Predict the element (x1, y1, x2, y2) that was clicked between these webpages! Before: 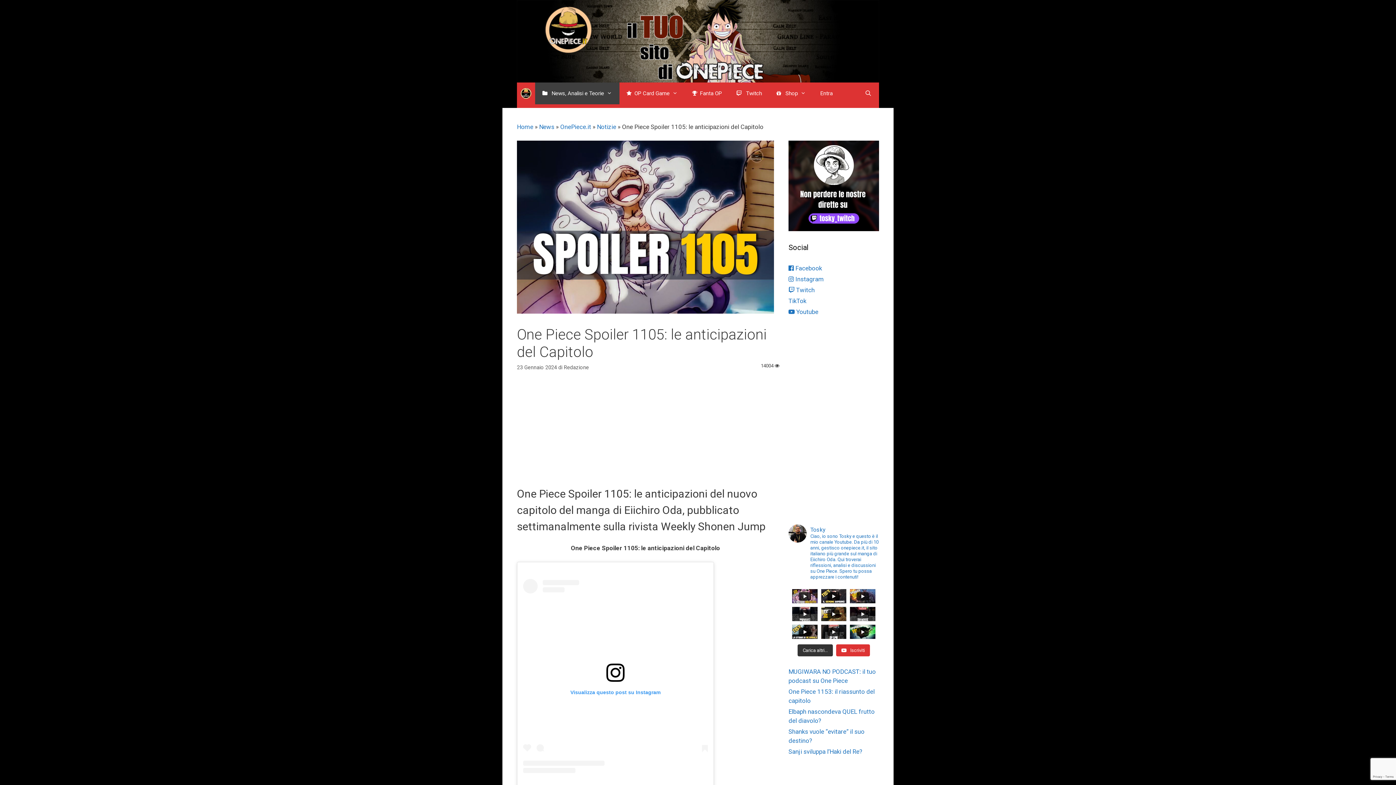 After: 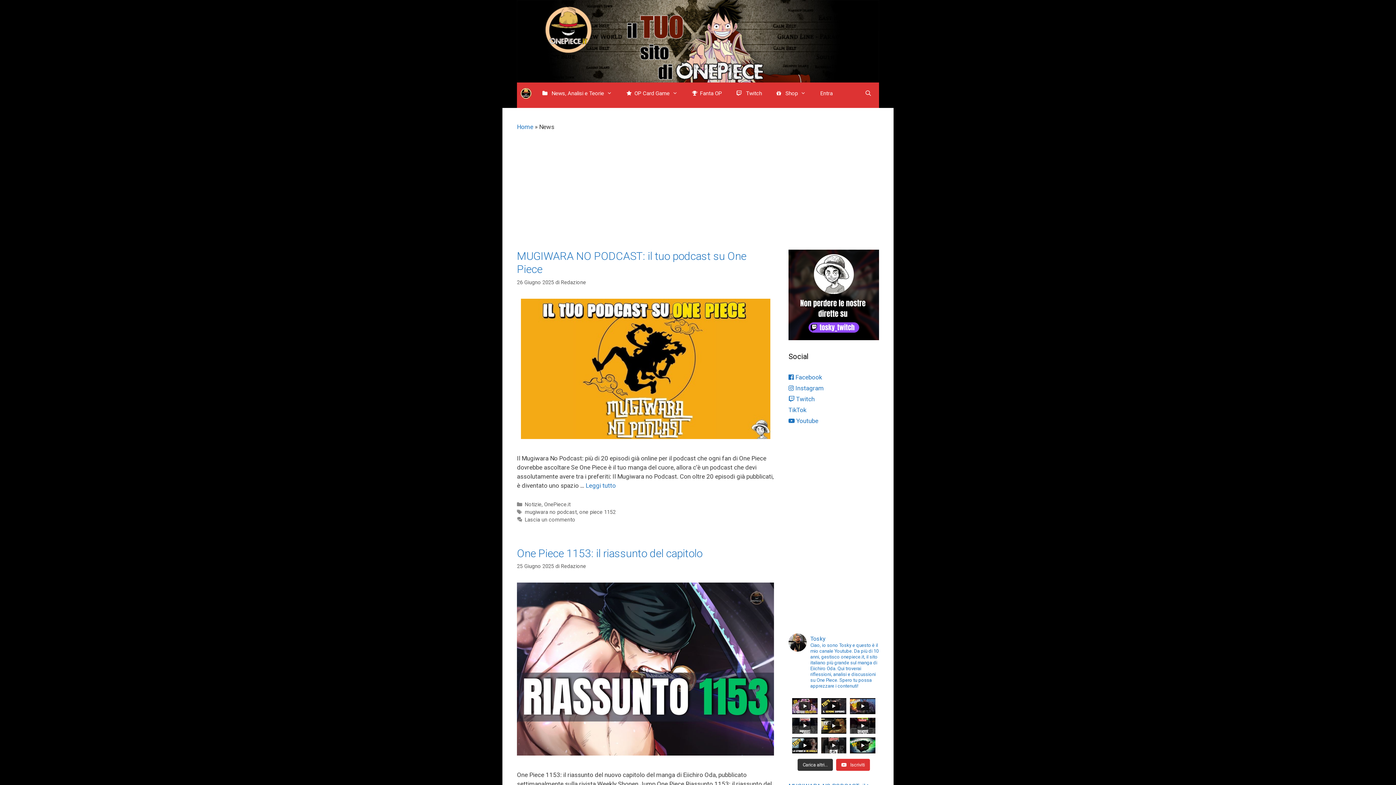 Action: bbox: (539, 123, 554, 130) label: News